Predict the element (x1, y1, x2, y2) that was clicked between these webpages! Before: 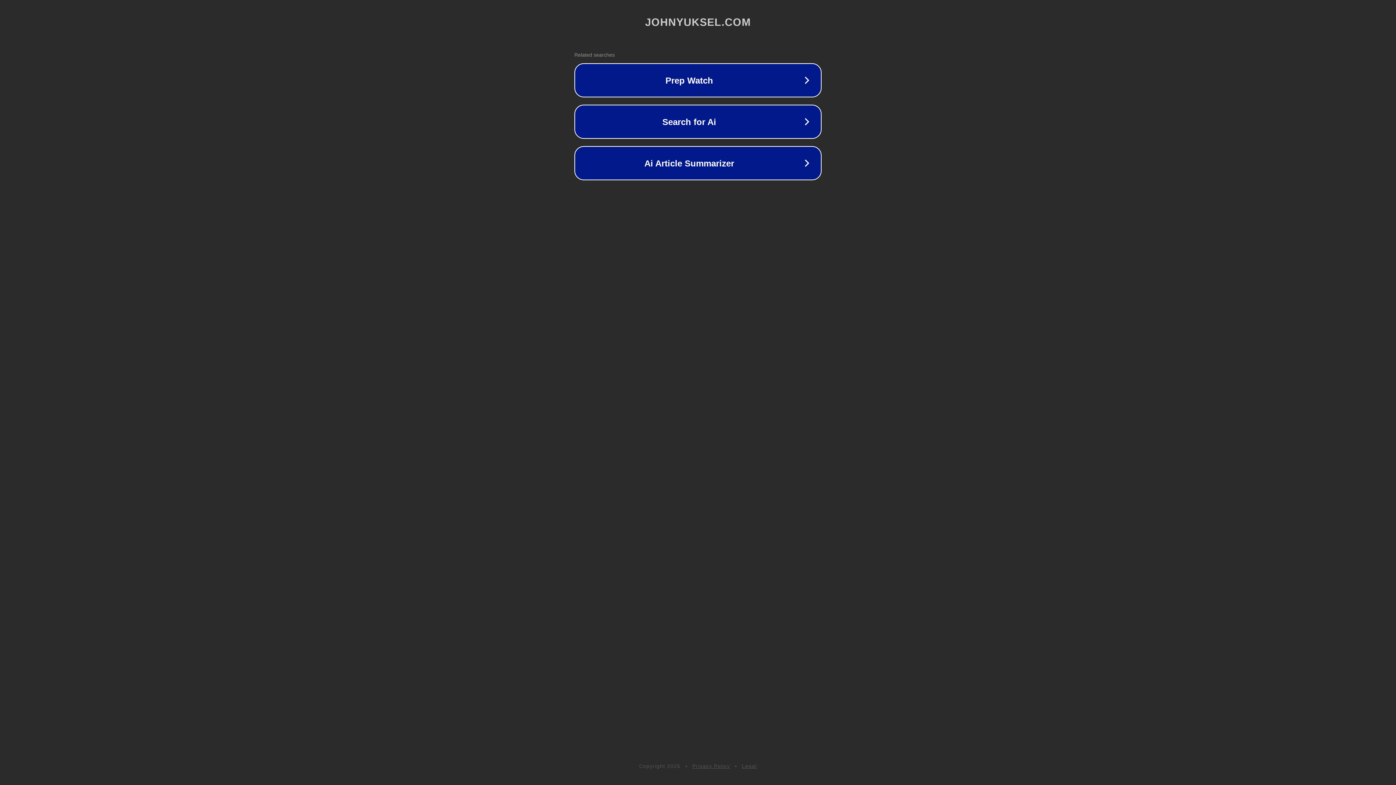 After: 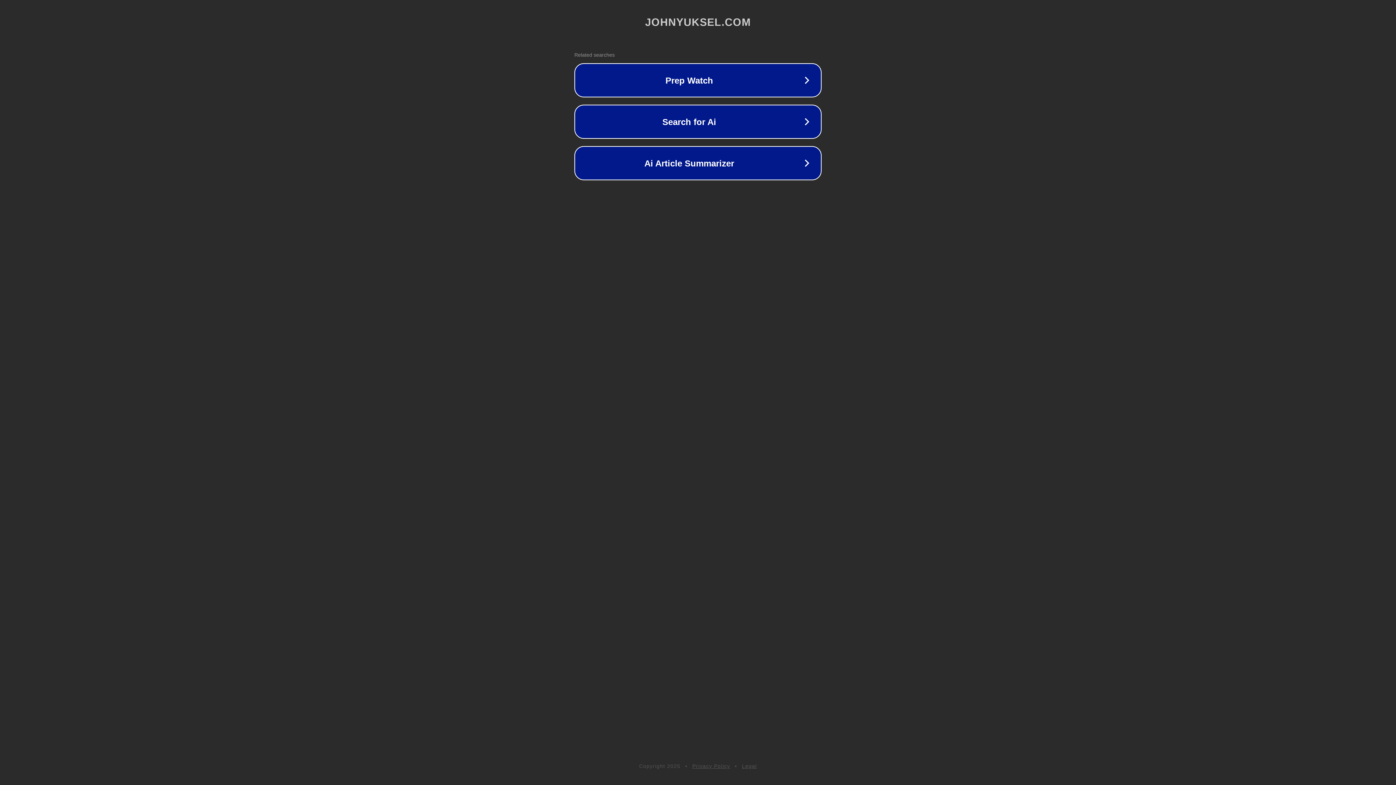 Action: label: Privacy Policy bbox: (692, 763, 730, 769)